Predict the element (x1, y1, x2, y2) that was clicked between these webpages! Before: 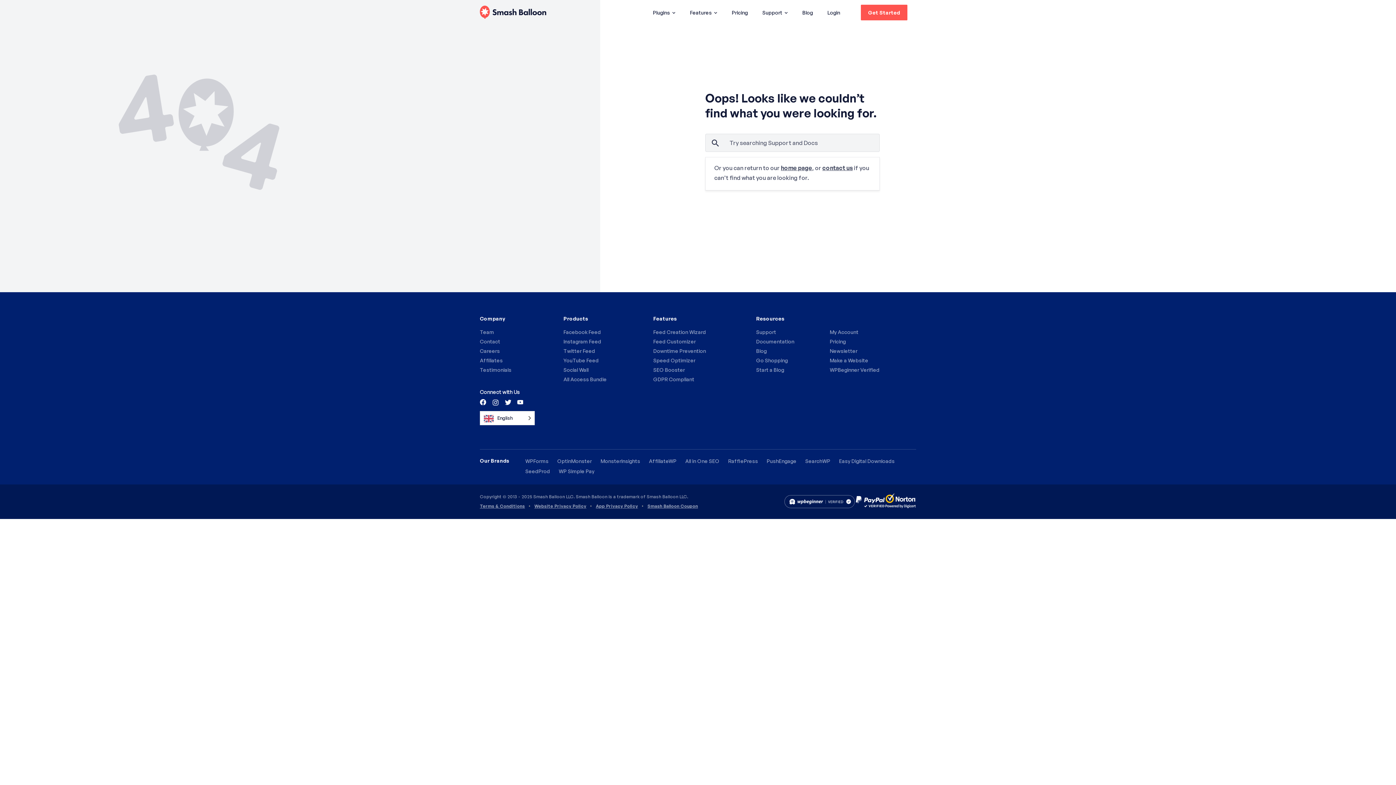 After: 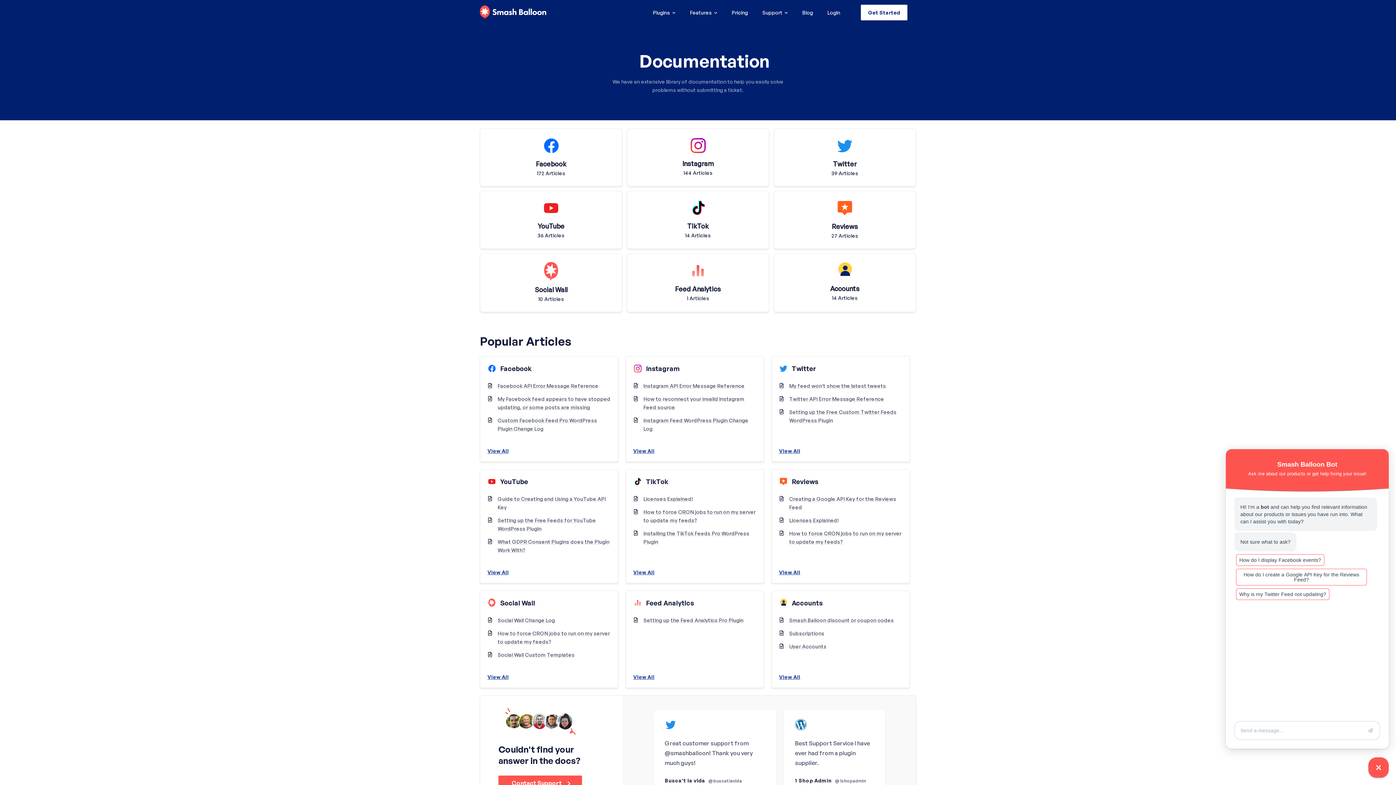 Action: bbox: (755, 5, 795, 19) label: Support